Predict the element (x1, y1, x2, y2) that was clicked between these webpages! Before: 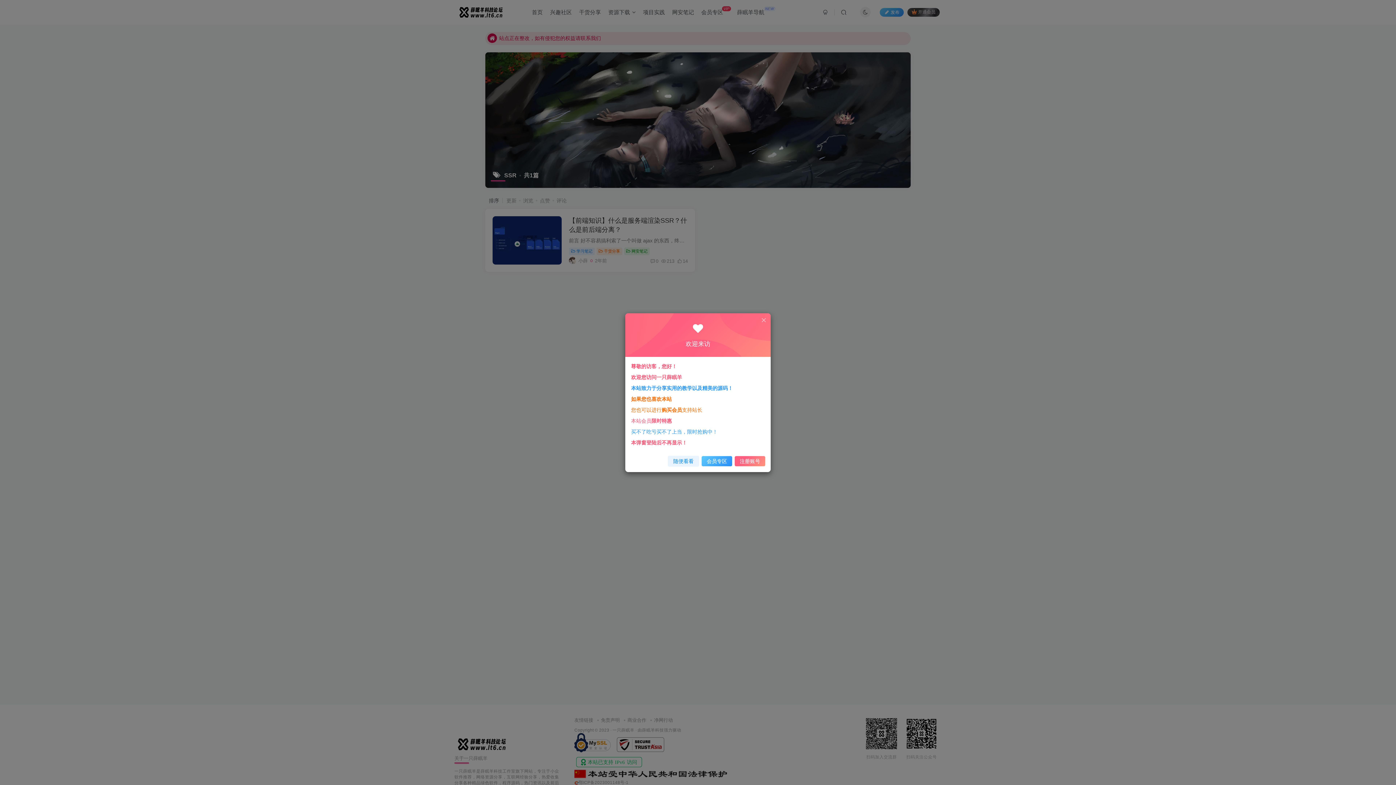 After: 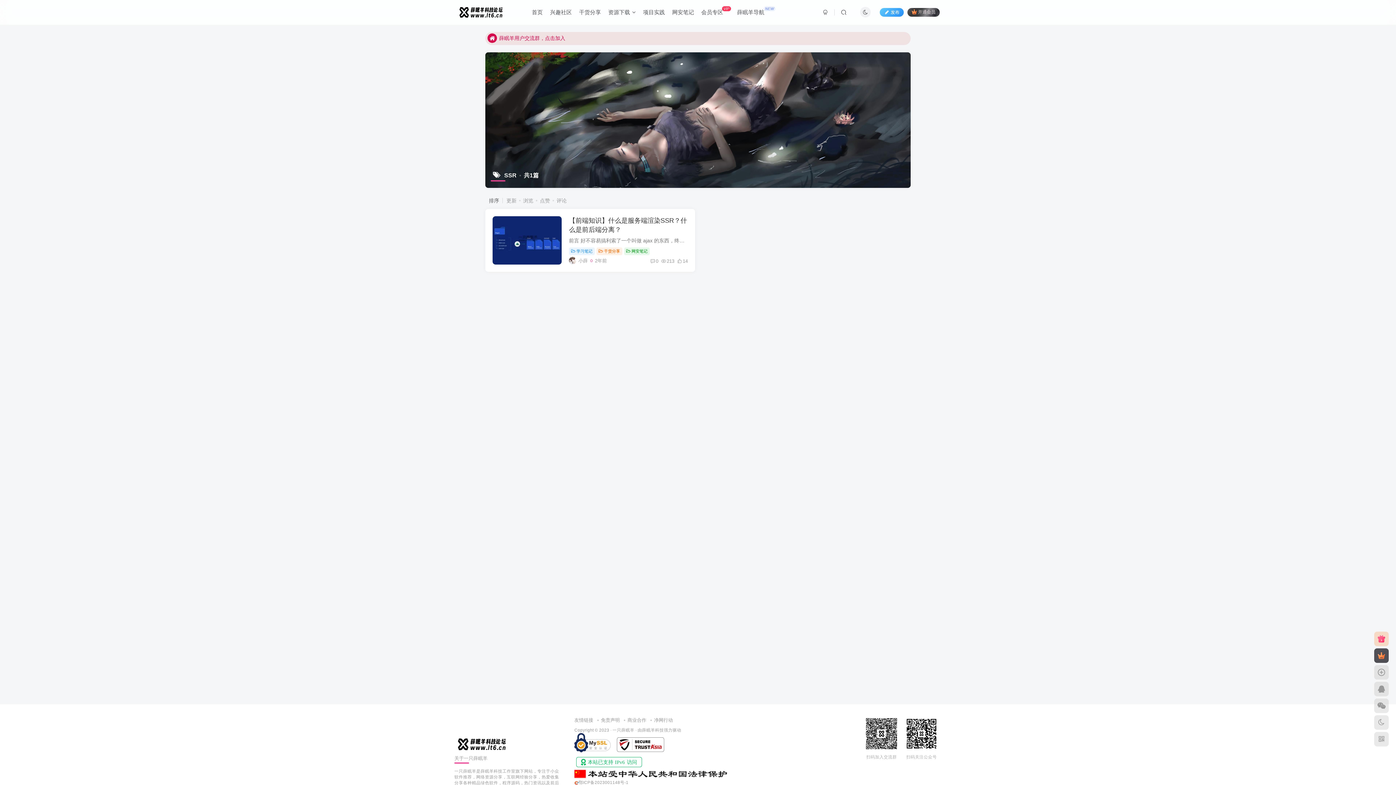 Action: bbox: (760, 316, 767, 323)